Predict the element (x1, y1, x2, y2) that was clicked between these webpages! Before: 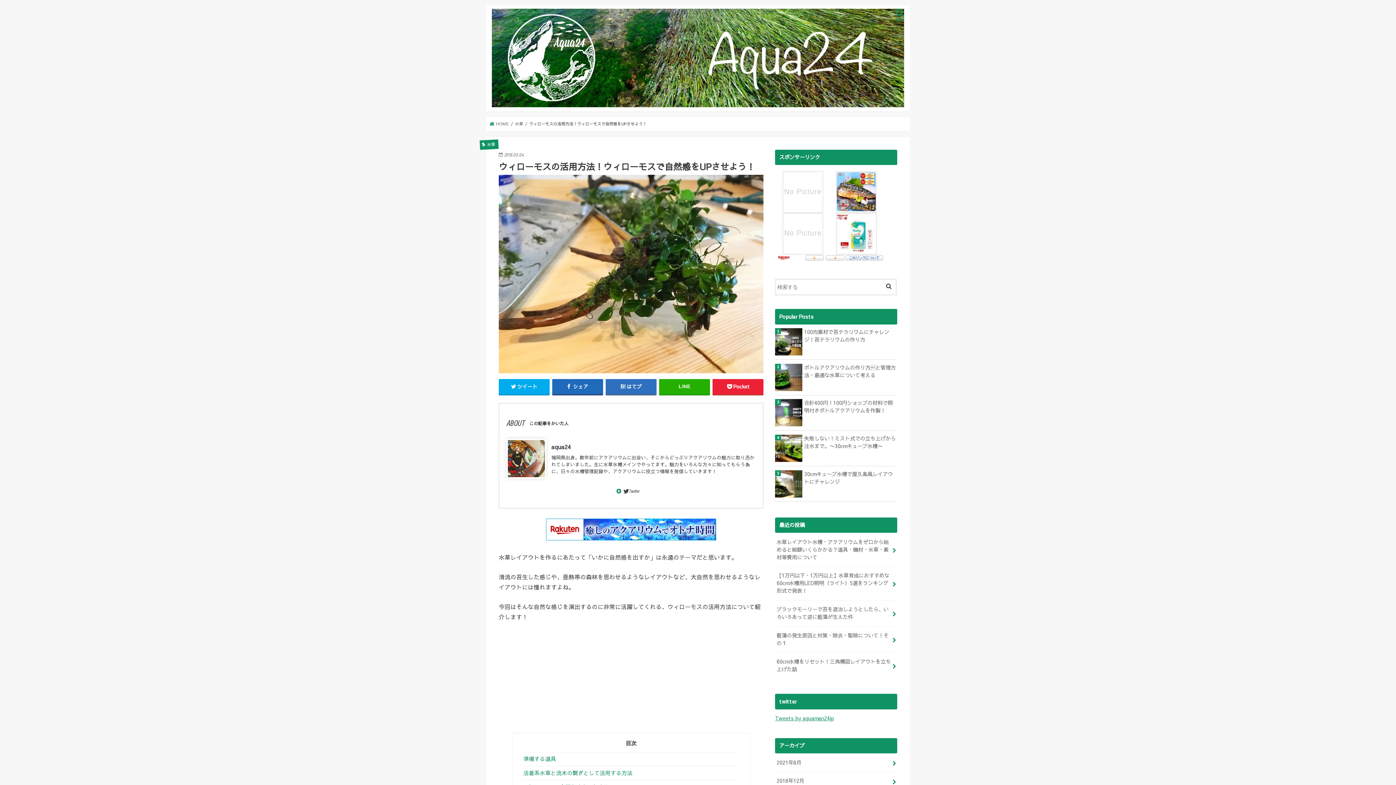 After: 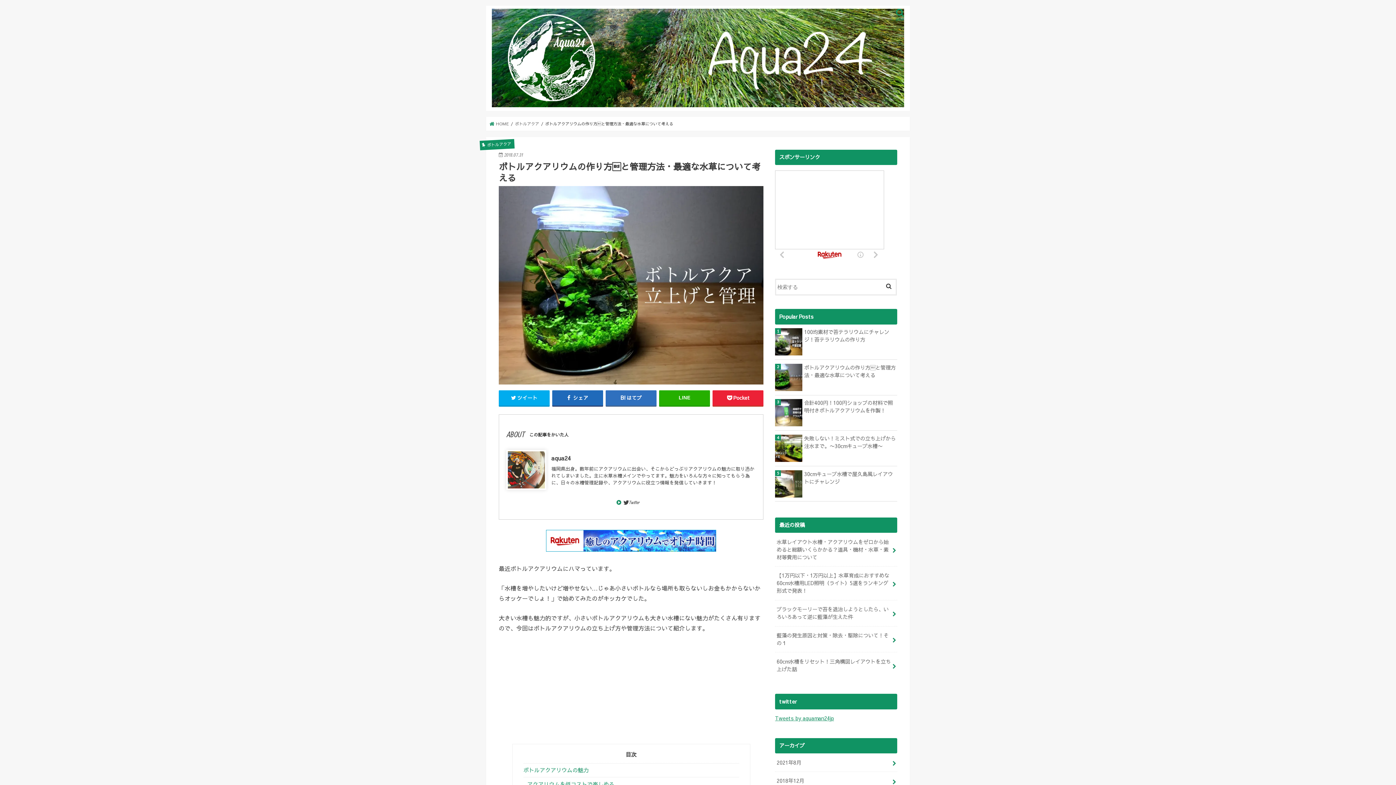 Action: label: ボトルアクアリウムの作り方と管理方法・最適な水草について考える bbox: (775, 363, 897, 379)